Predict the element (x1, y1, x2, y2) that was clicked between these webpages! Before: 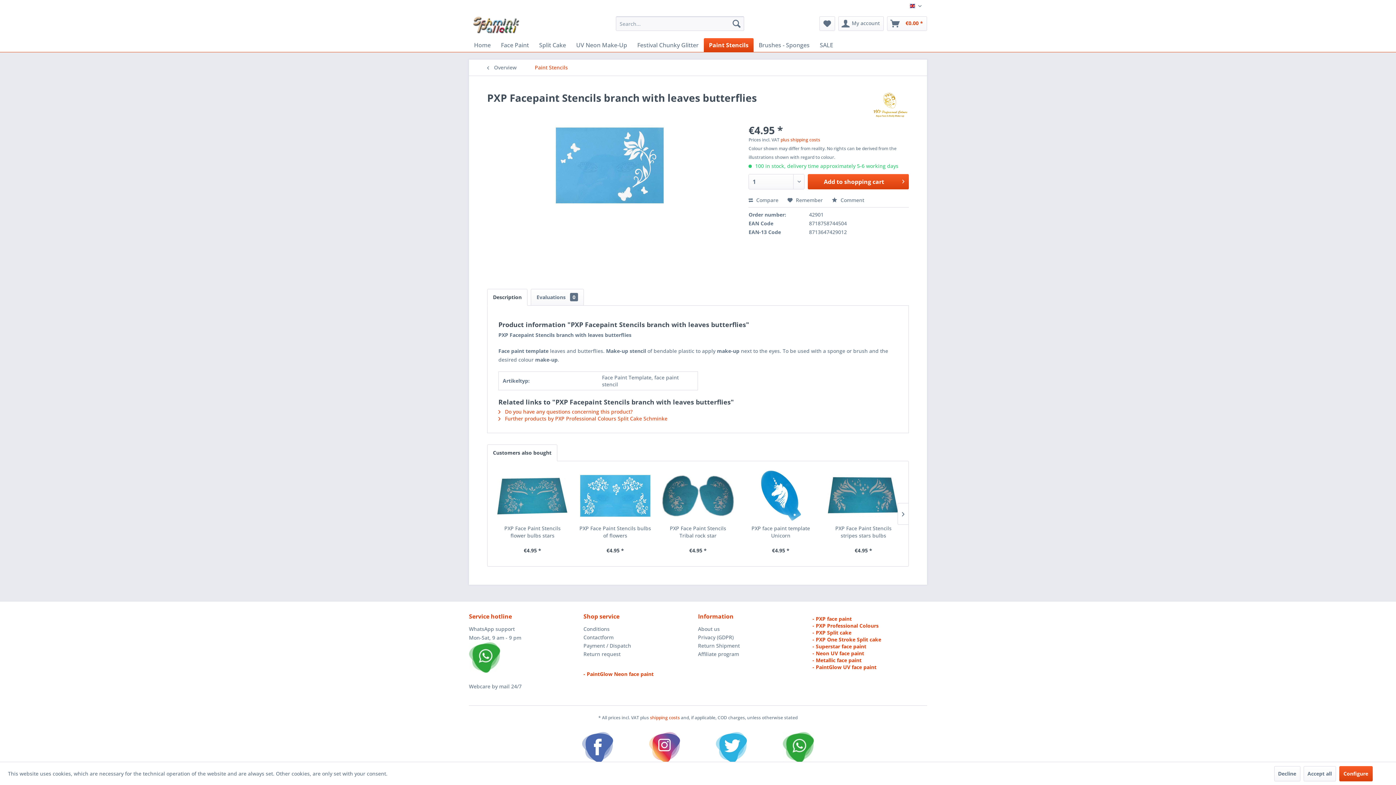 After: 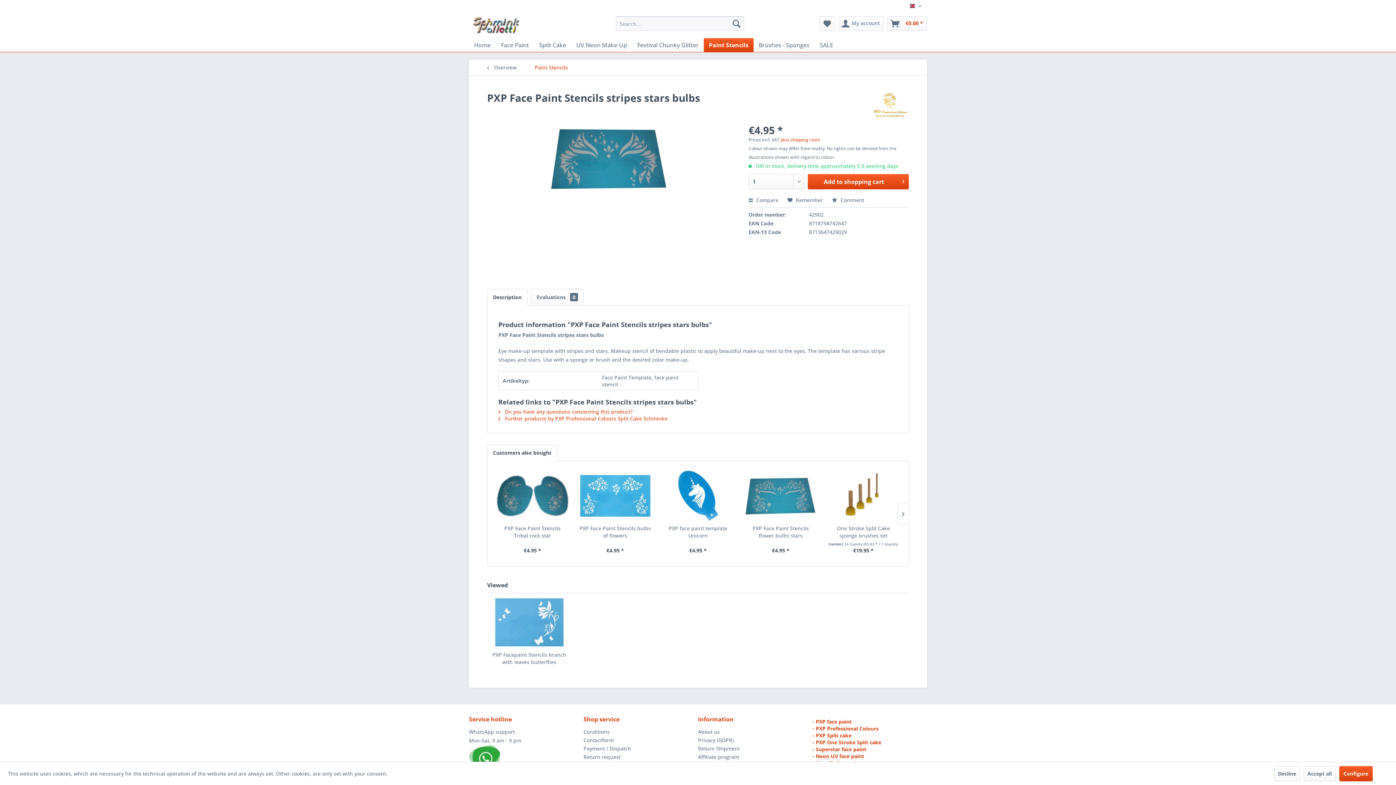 Action: bbox: (827, 525, 899, 539) label: PXP Face Paint Stencils stripes stars bulbs